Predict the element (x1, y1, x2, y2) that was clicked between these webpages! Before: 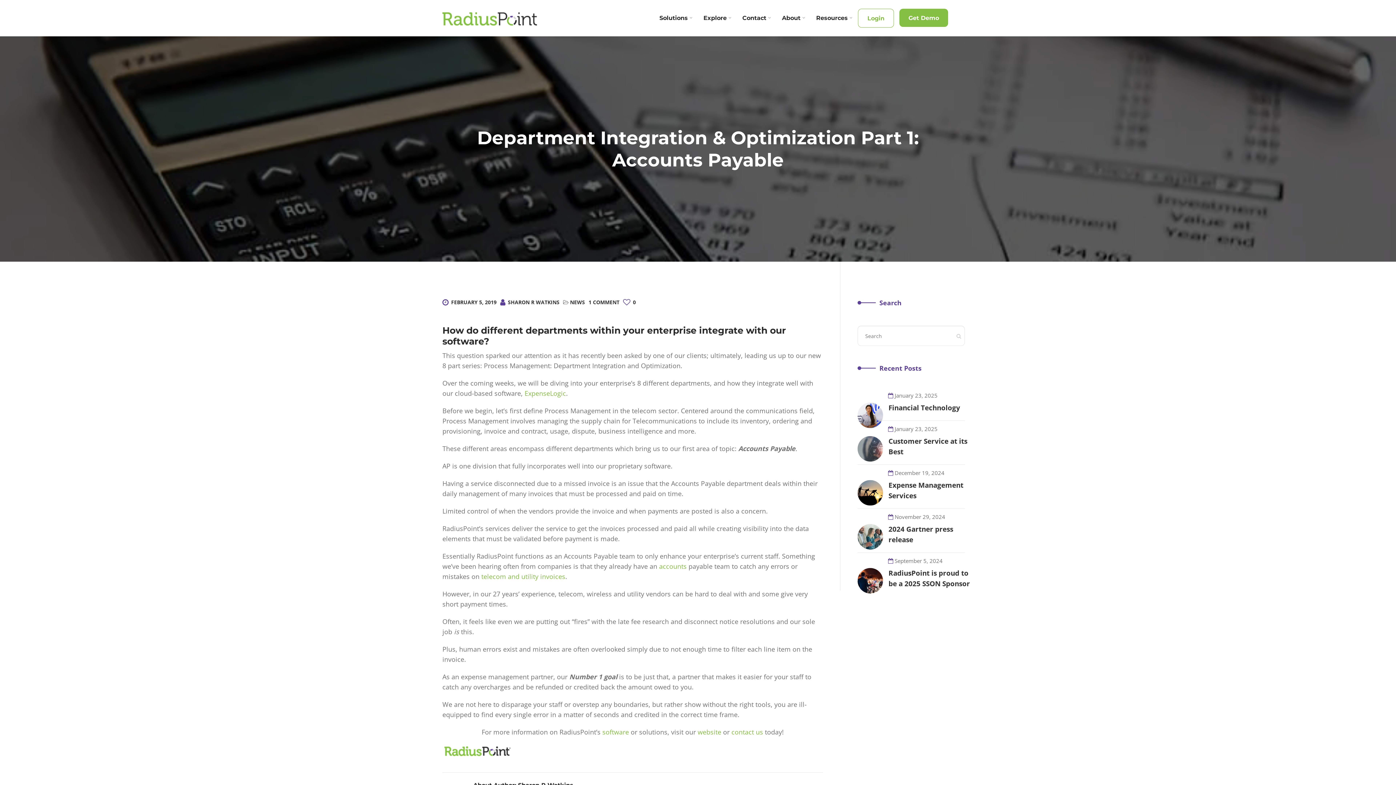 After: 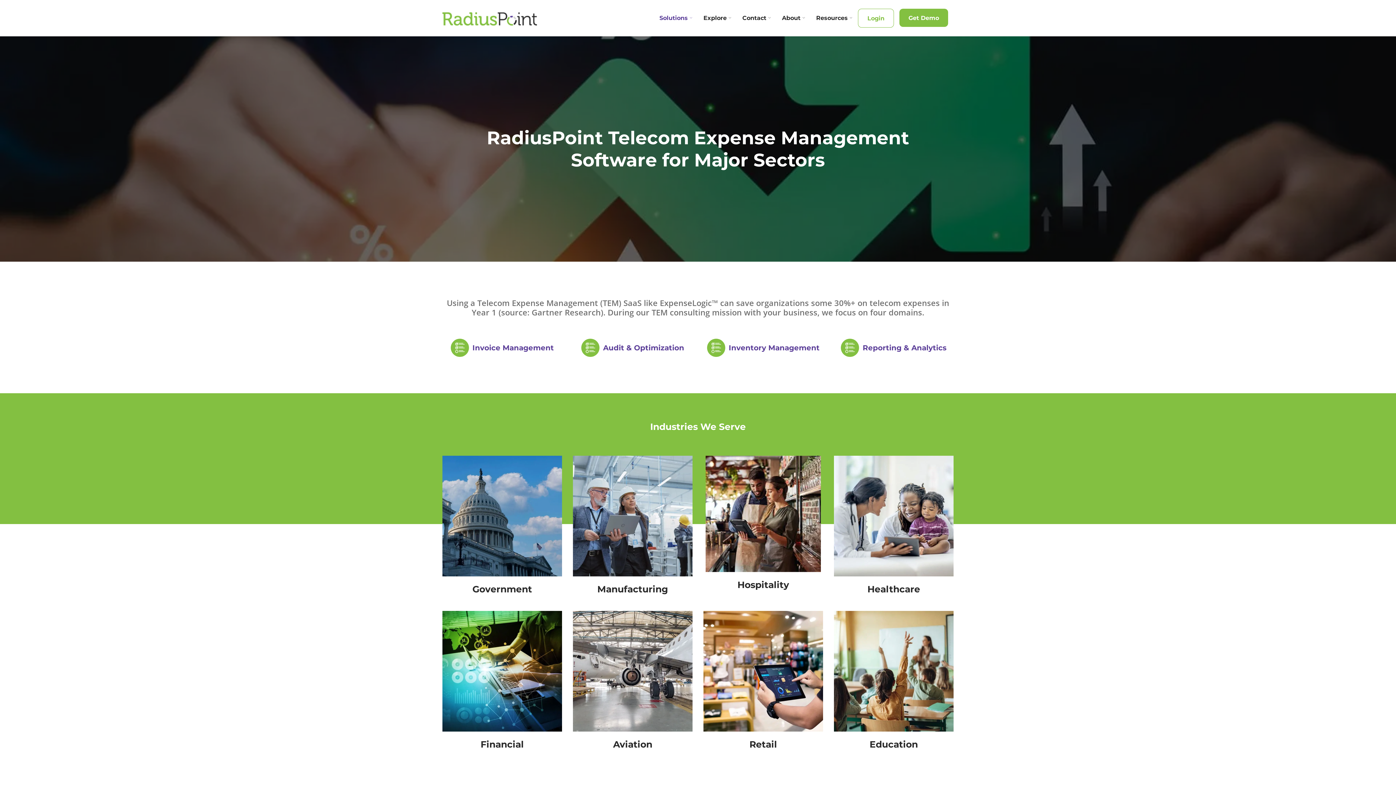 Action: bbox: (481, 572, 506, 581) label: telecom